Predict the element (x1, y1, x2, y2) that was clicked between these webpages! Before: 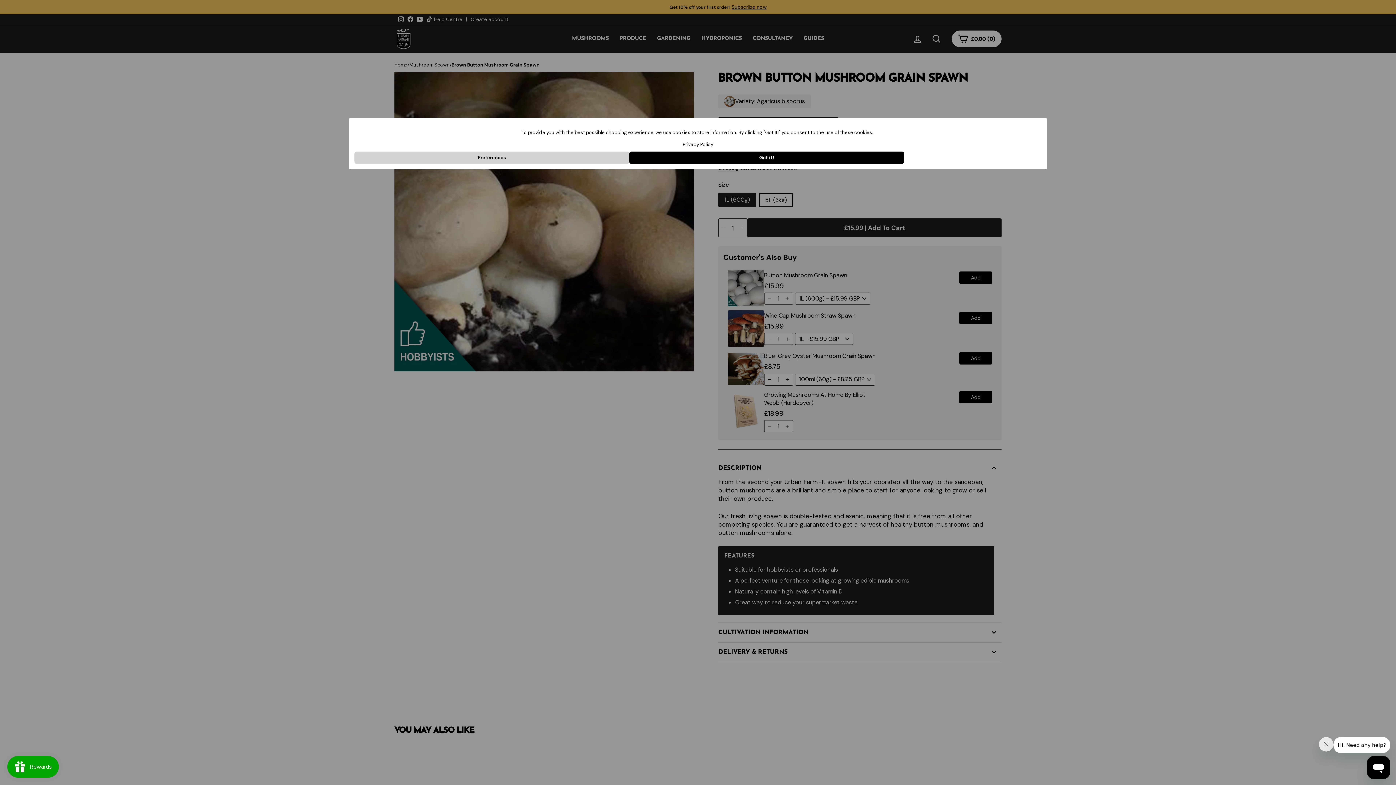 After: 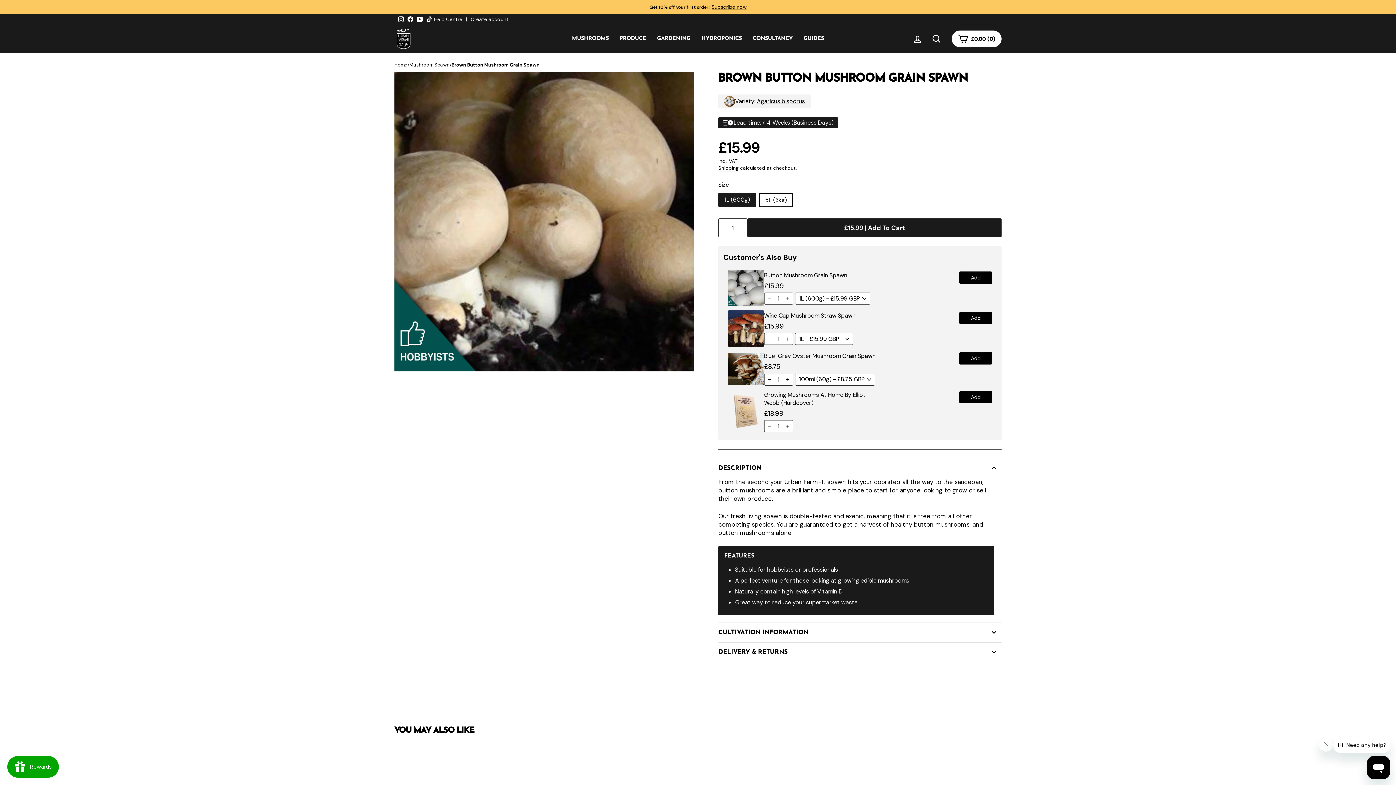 Action: bbox: (629, 151, 904, 164) label: Got it!